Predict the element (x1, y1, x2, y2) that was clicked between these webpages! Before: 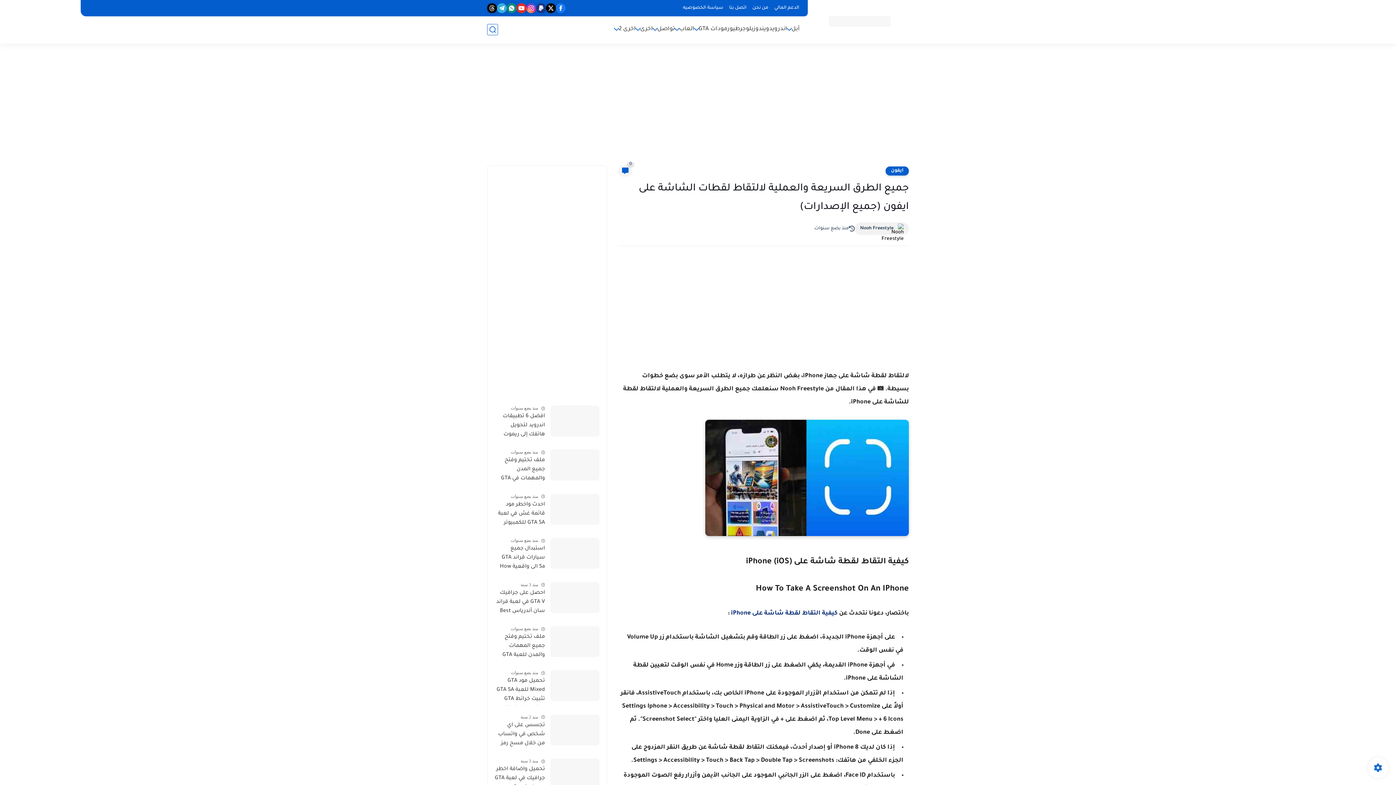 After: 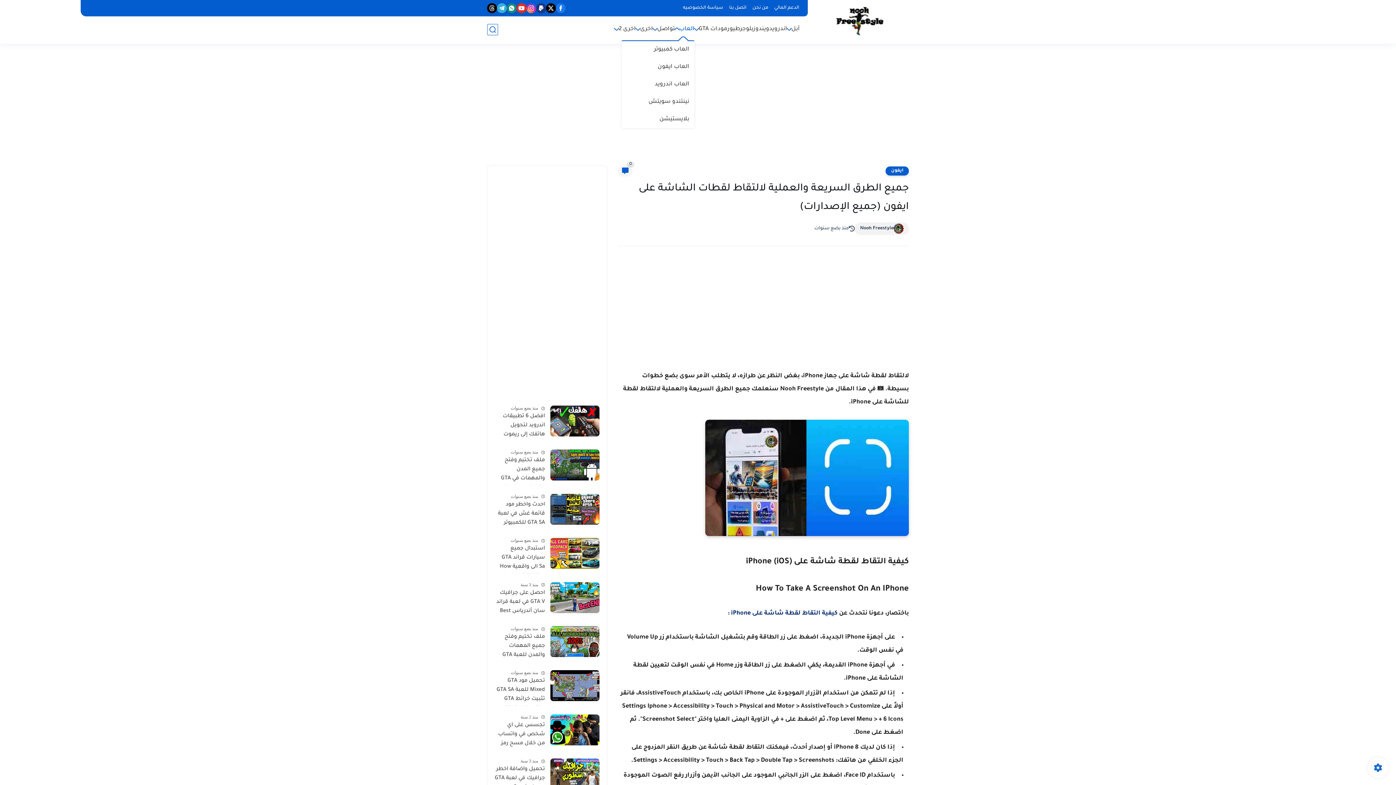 Action: label: العاب bbox: (679, 25, 694, 33)